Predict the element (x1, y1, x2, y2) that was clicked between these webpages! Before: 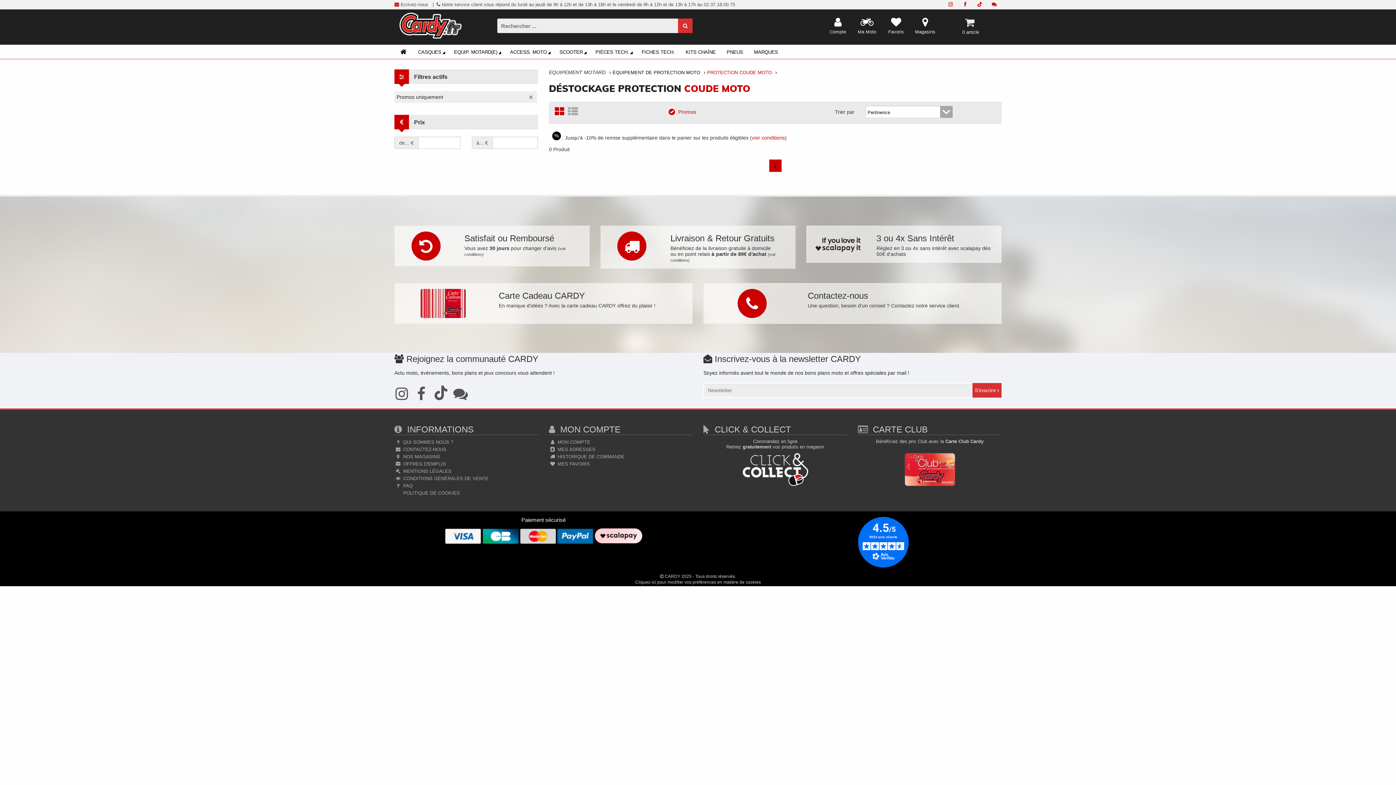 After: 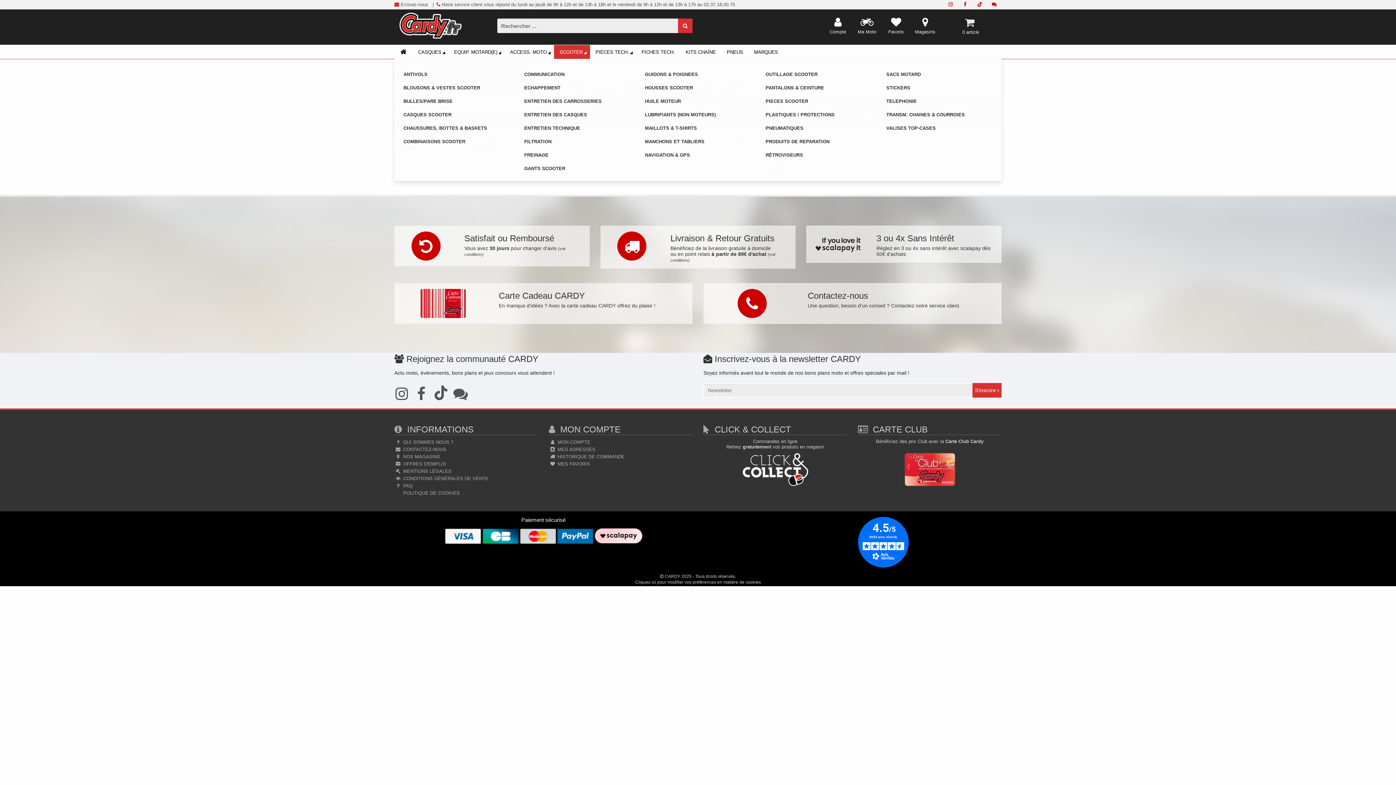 Action: label: SCOOTER bbox: (554, 45, 590, 58)